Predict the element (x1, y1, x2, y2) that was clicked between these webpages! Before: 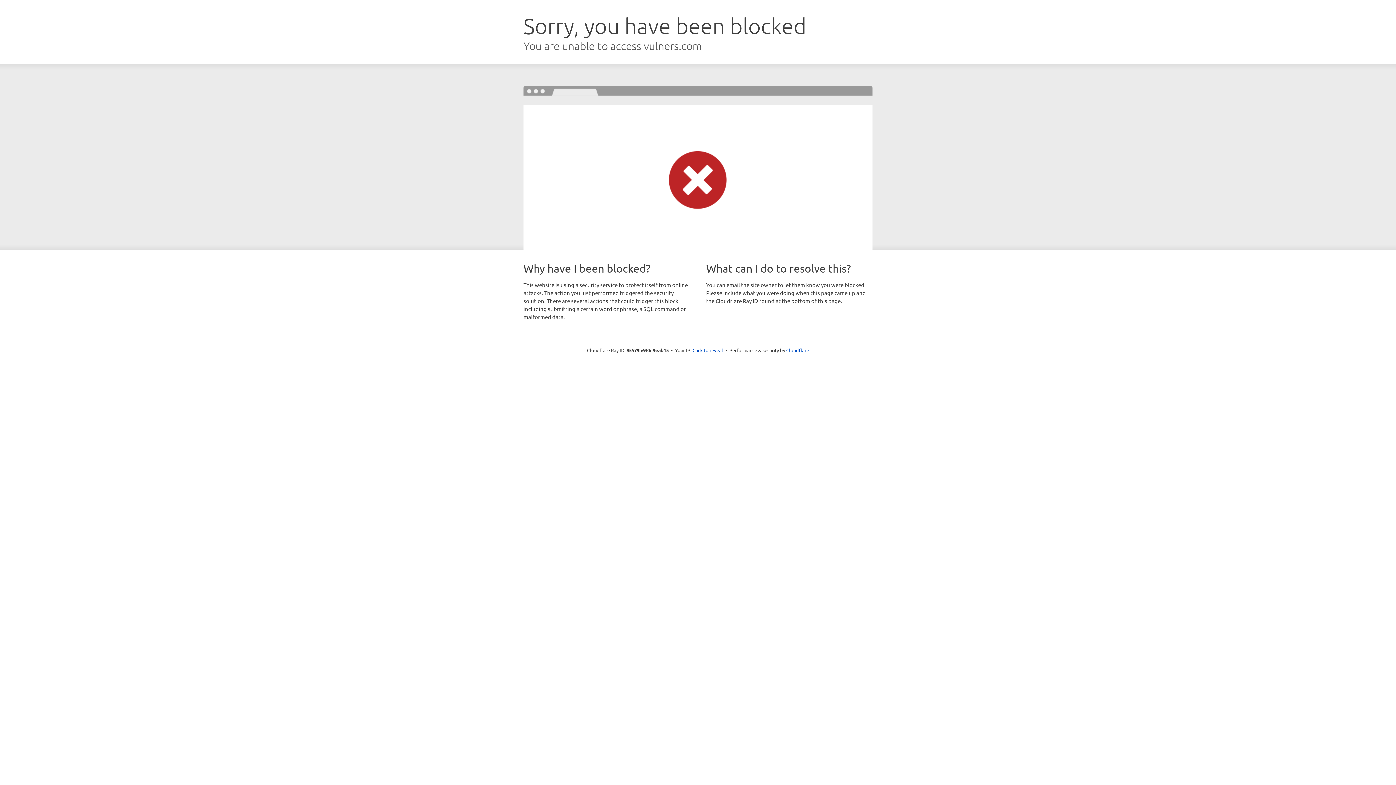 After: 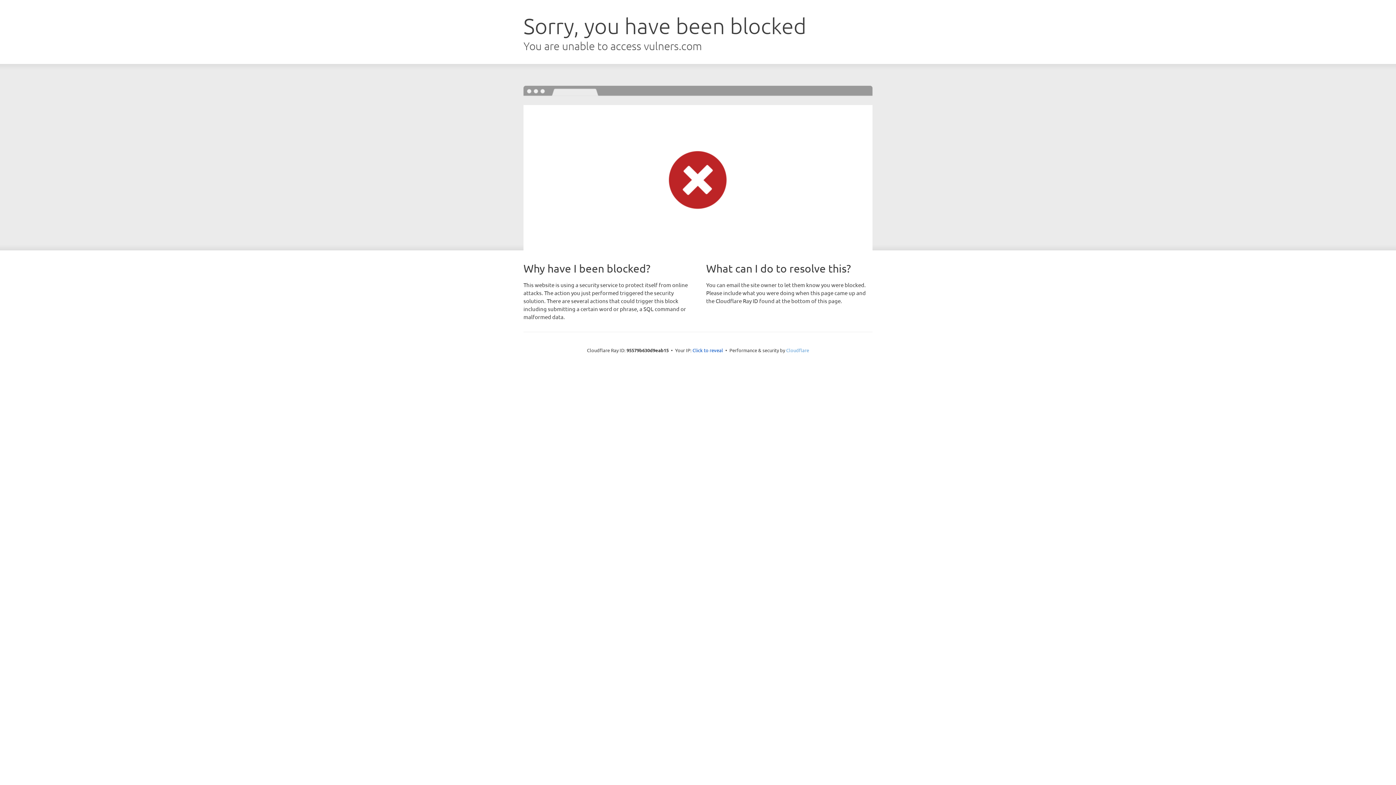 Action: bbox: (786, 347, 809, 353) label: Cloudflare